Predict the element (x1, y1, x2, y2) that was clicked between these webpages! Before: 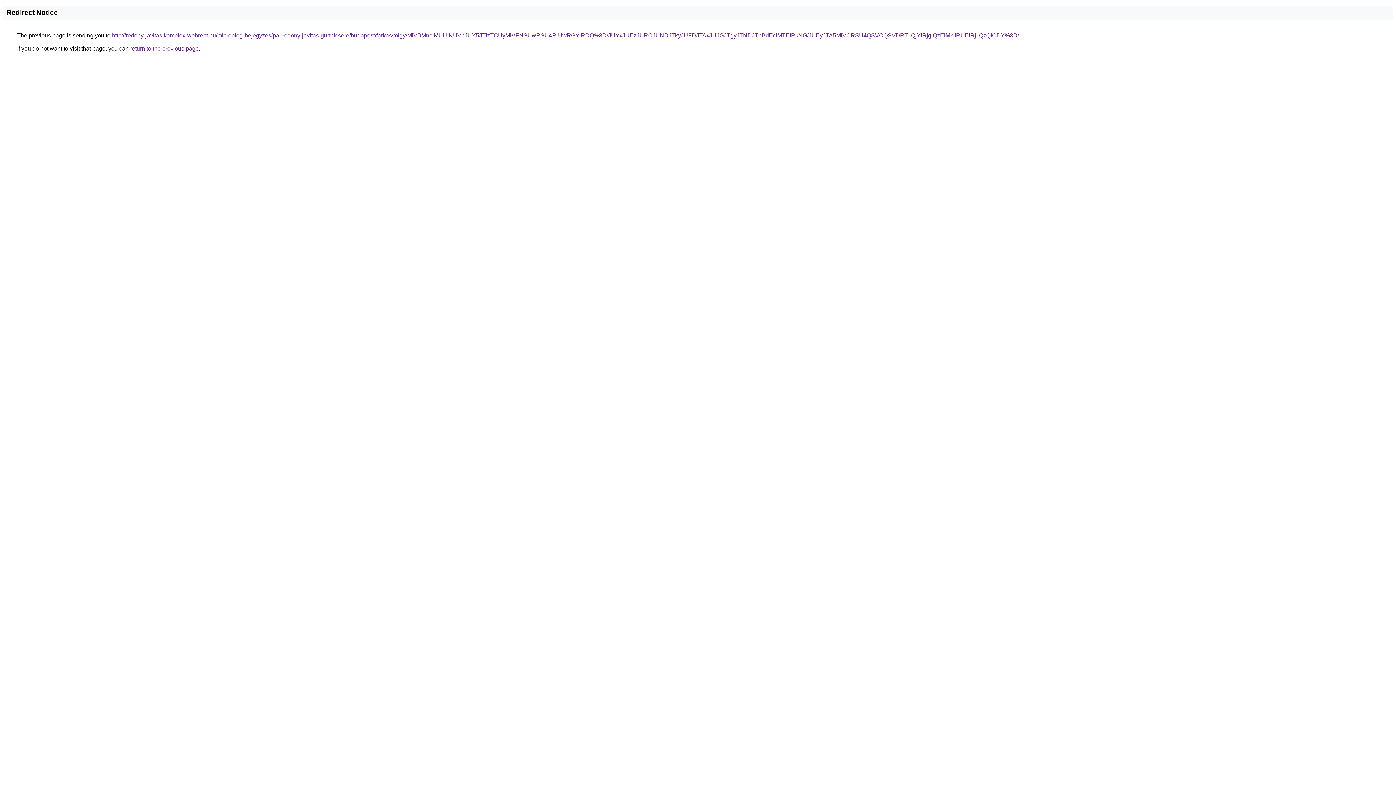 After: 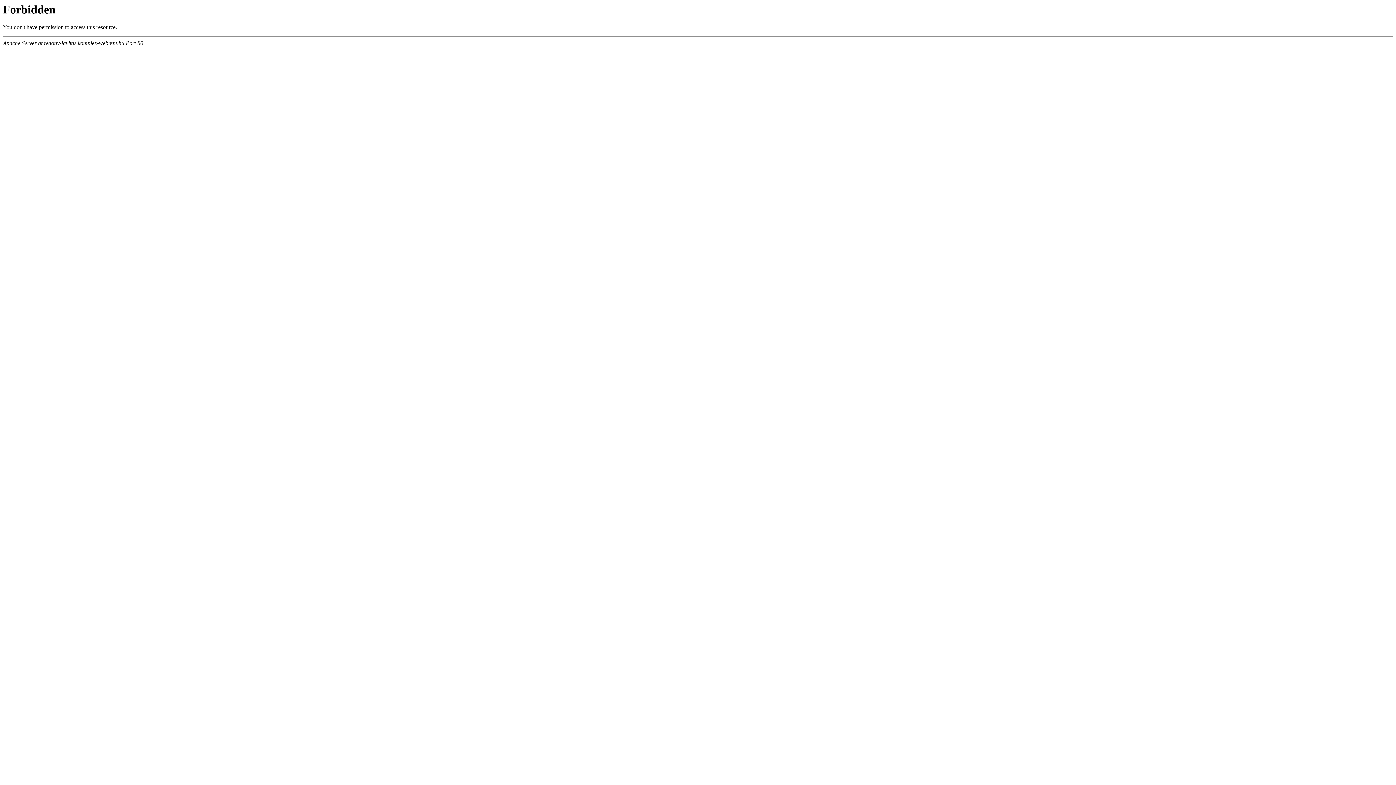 Action: label: http://redony-javitas.komplex-webrent.hu/microblog-bejegyzes/pal-redony-javitas-gurtnicsere/budapest/farkasvolgy/MiVBMnclMUUlNUVhJUY5JTIzTCUyMiVFNSUwRSU4RiUwRGYlRDQ%3D/JUYxJUEzJURCJUNDJTkyJUFDJTAxJUJGJTgyJTNDJThBdEclMTElRkNG/JUEyJTA5MiVCRSU4QSVCQSVDRTIlQjYlRjglQzElMkIlRUElRjIlQzQlODY%3D/ bbox: (112, 32, 1019, 38)